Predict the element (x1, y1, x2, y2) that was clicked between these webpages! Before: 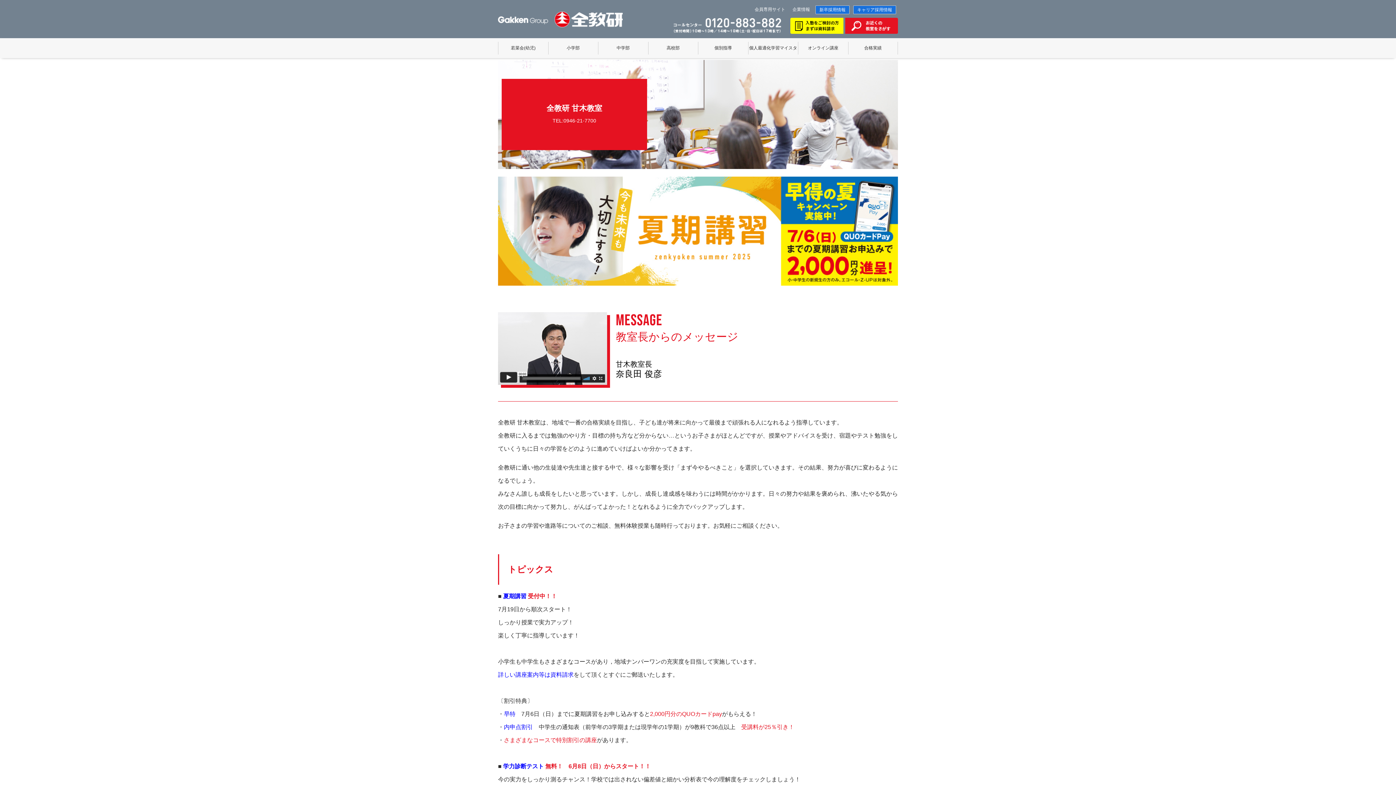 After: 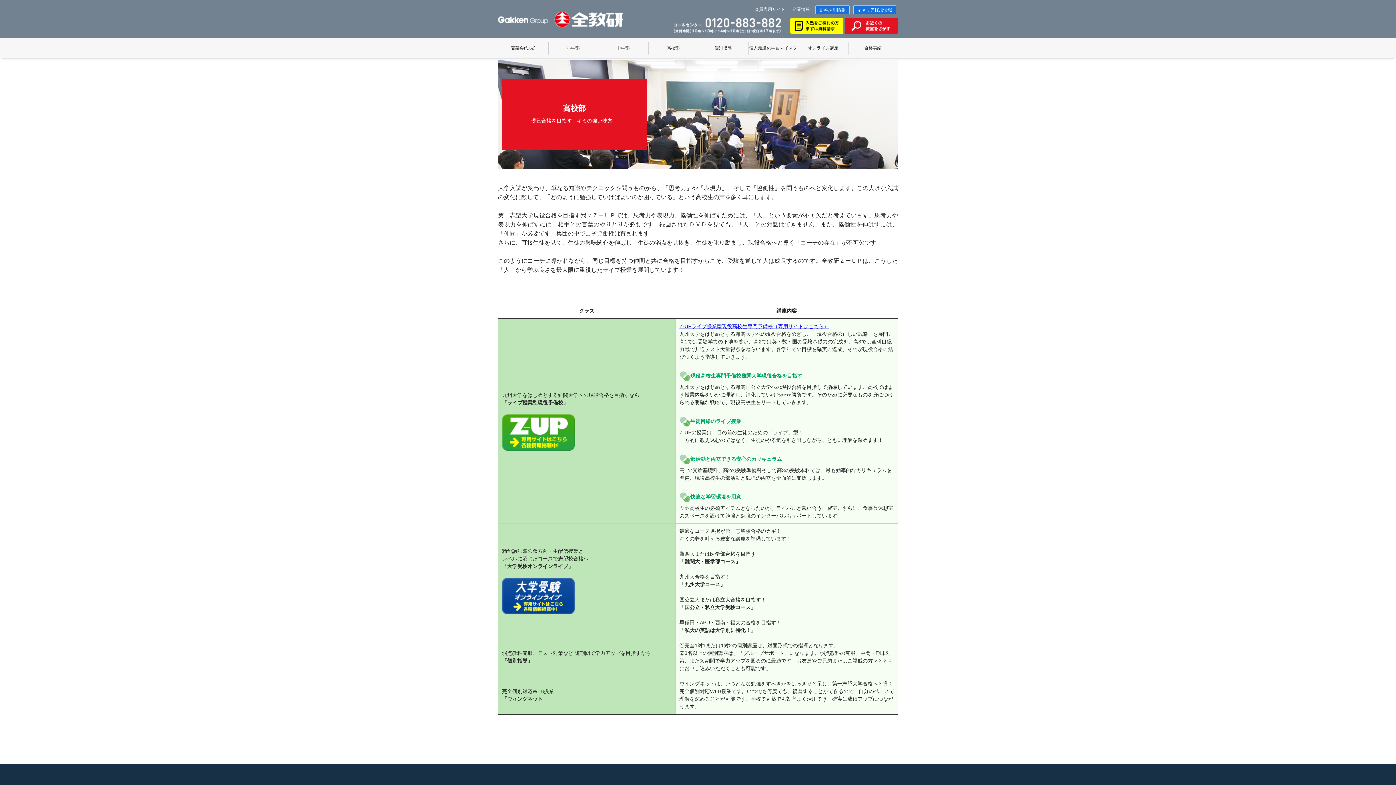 Action: bbox: (648, 41, 698, 54) label: 高校部